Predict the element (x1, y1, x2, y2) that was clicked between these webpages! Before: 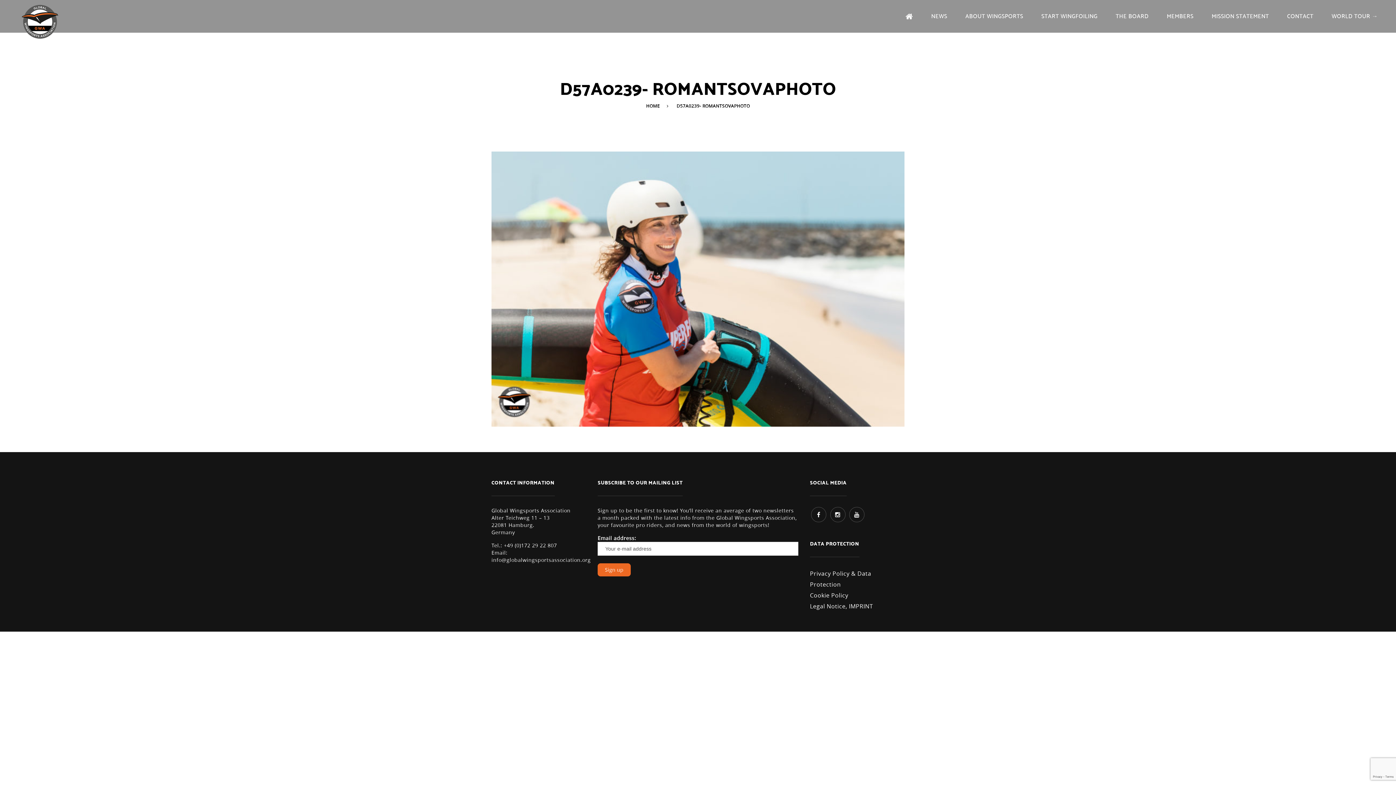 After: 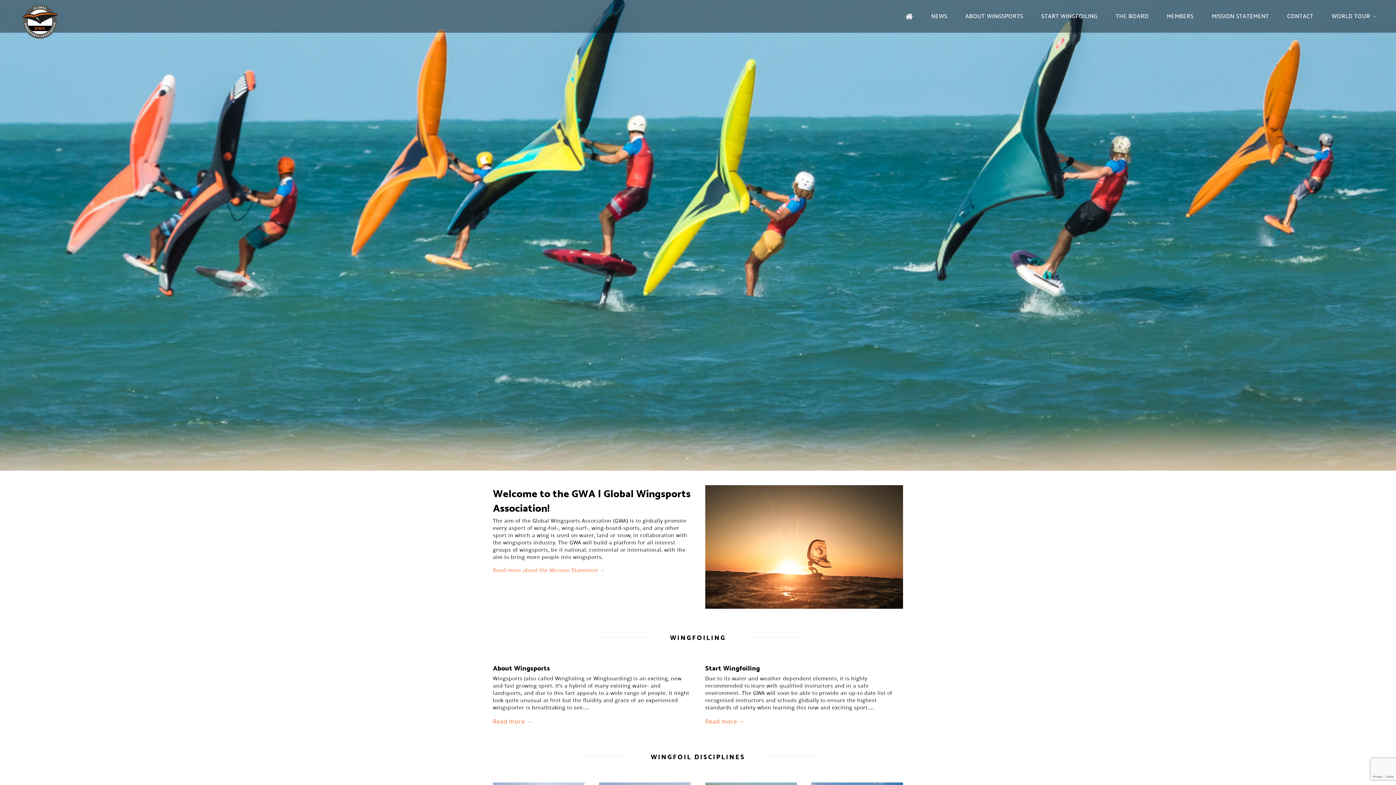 Action: bbox: (646, 102, 675, 108) label: HOME